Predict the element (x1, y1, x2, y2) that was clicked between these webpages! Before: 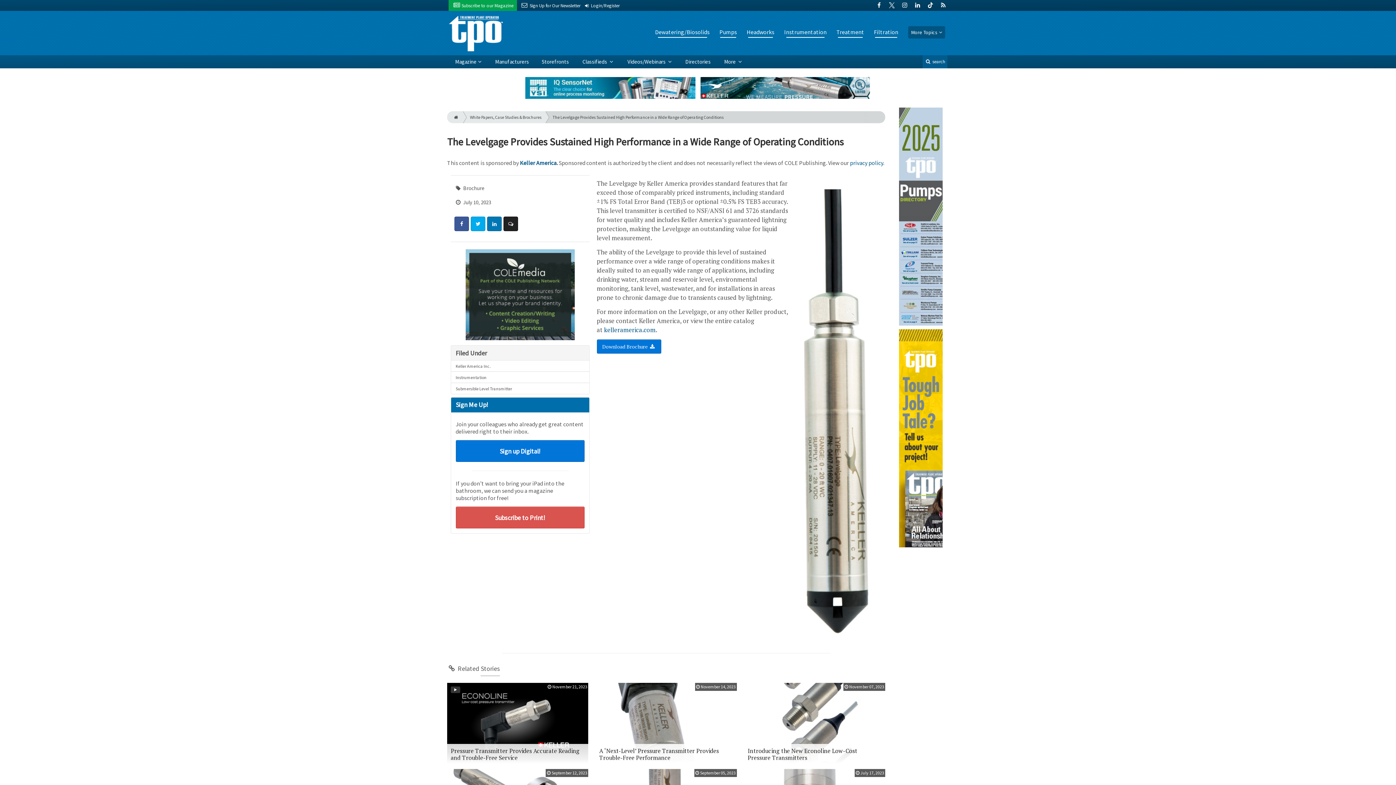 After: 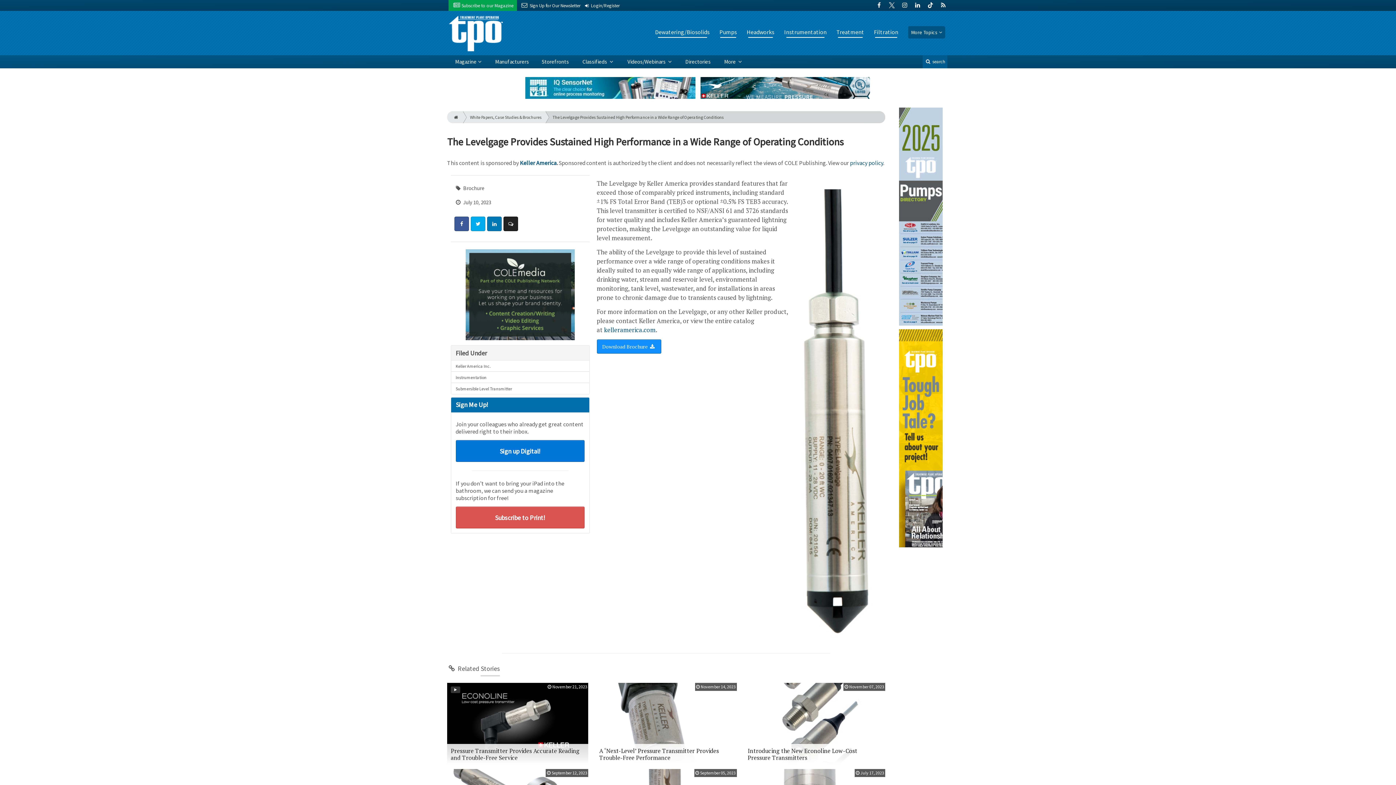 Action: bbox: (596, 339, 661, 353) label: Download Brochure 